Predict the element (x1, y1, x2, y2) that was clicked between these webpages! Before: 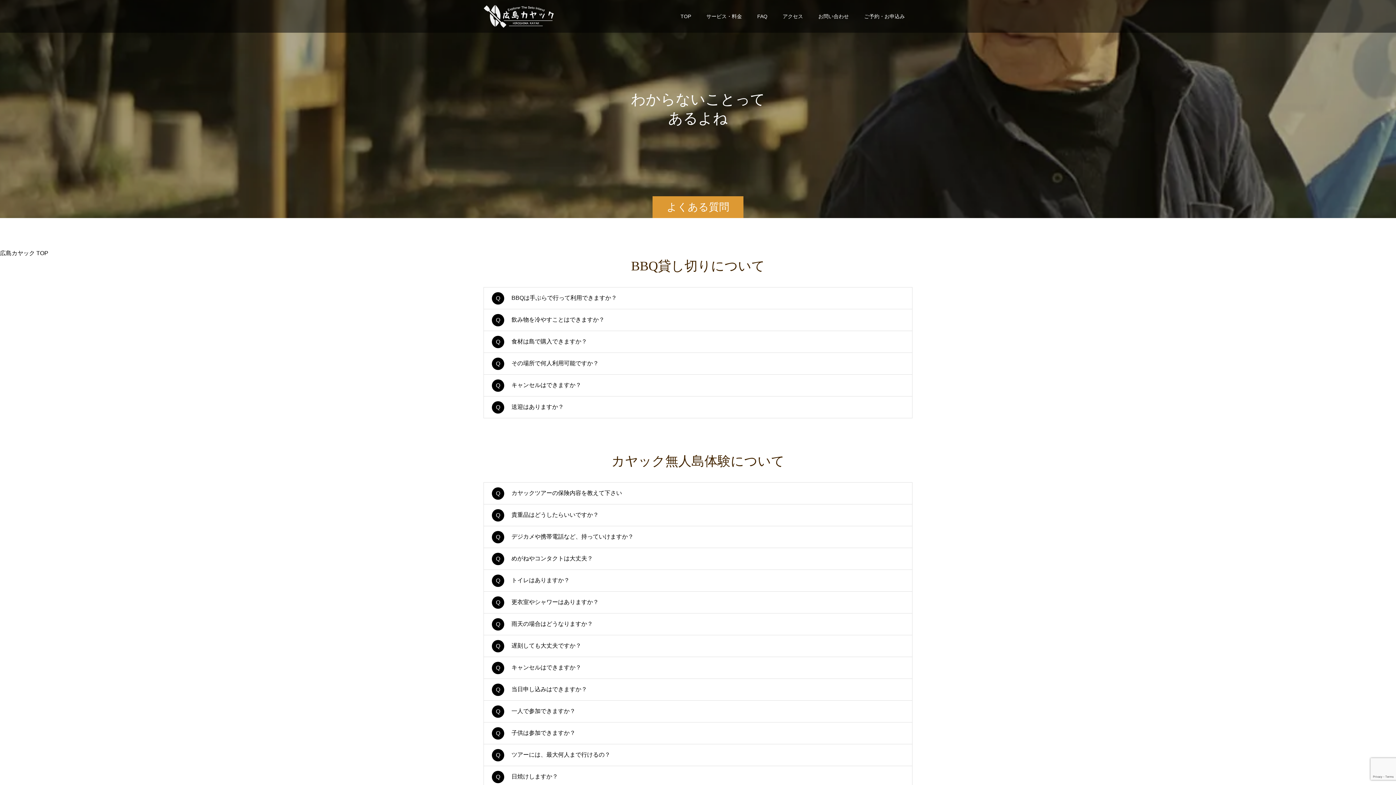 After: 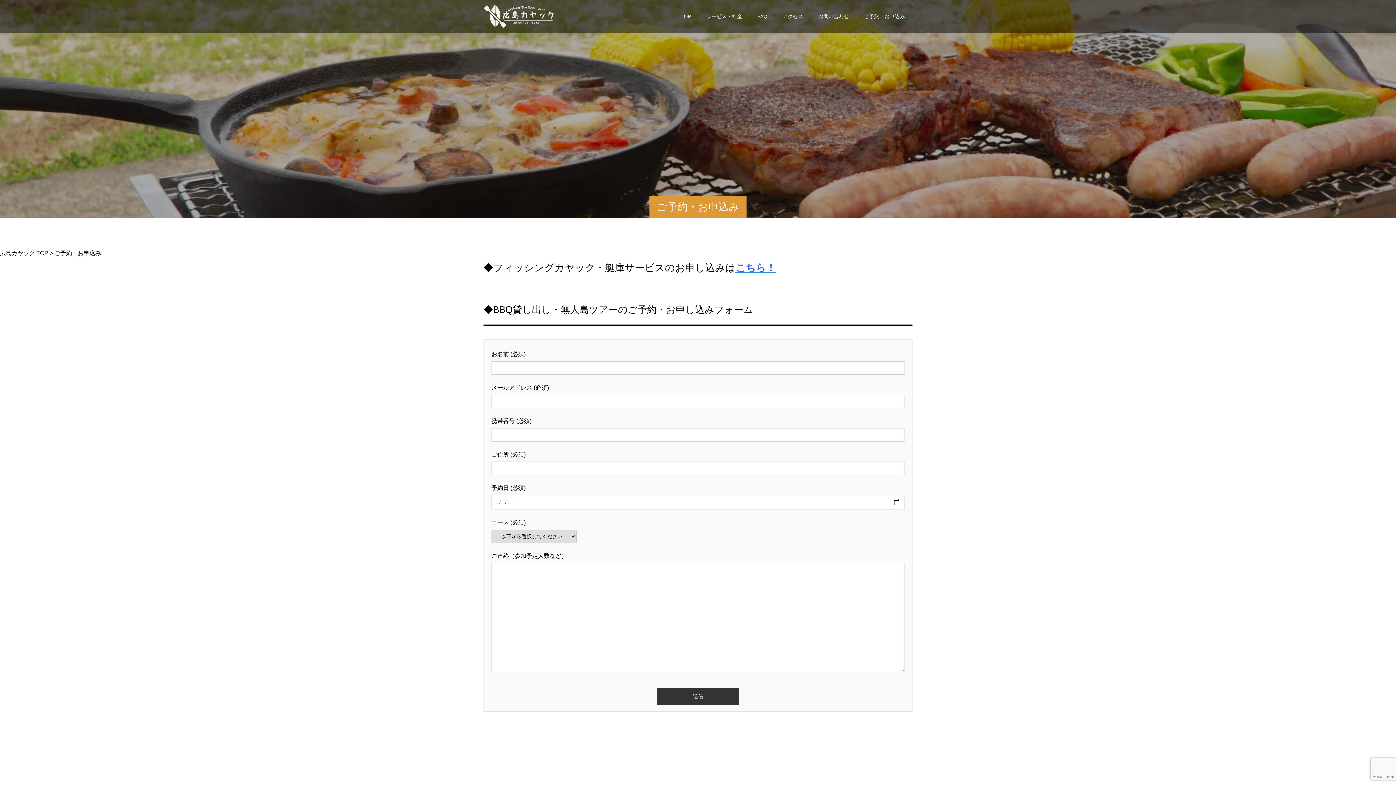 Action: bbox: (856, 0, 912, 32) label: ご予約・お申込み